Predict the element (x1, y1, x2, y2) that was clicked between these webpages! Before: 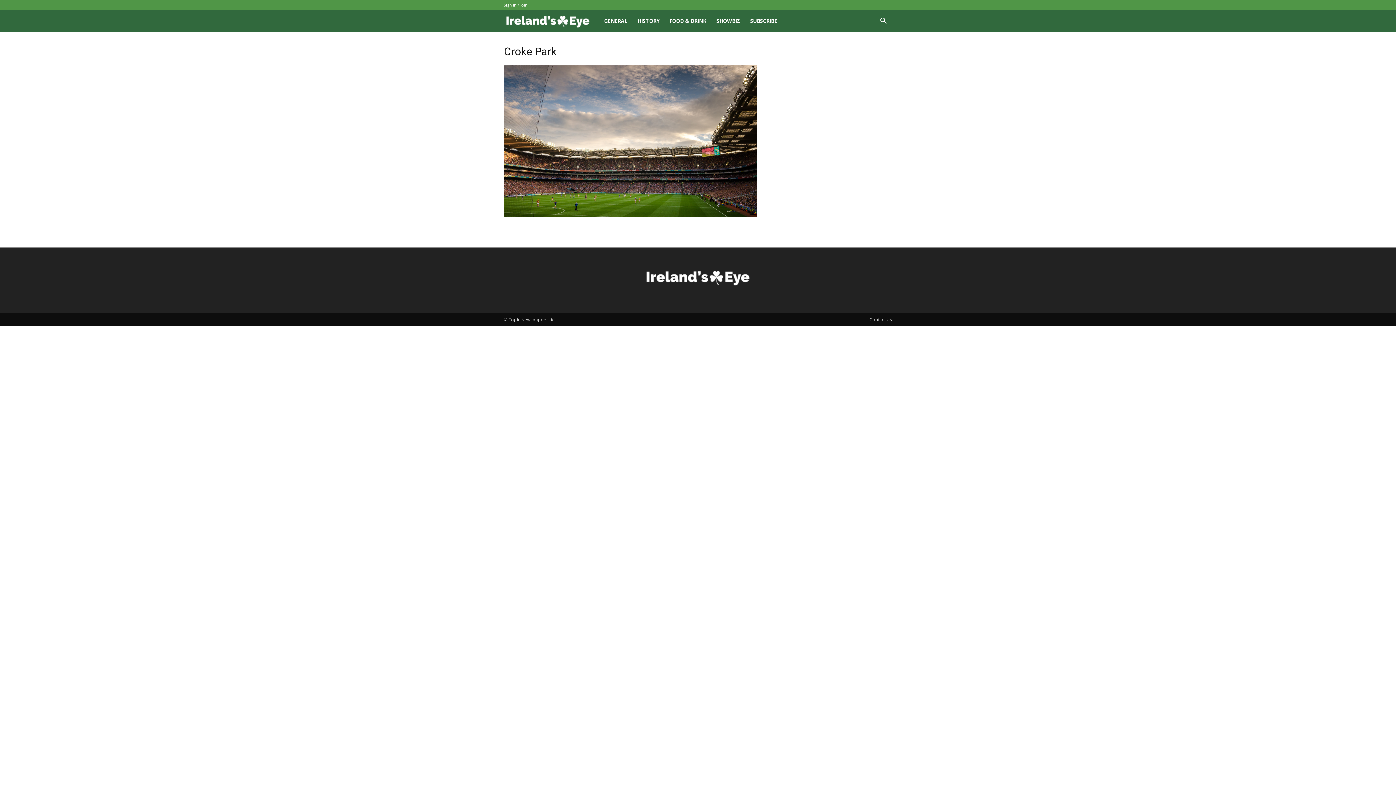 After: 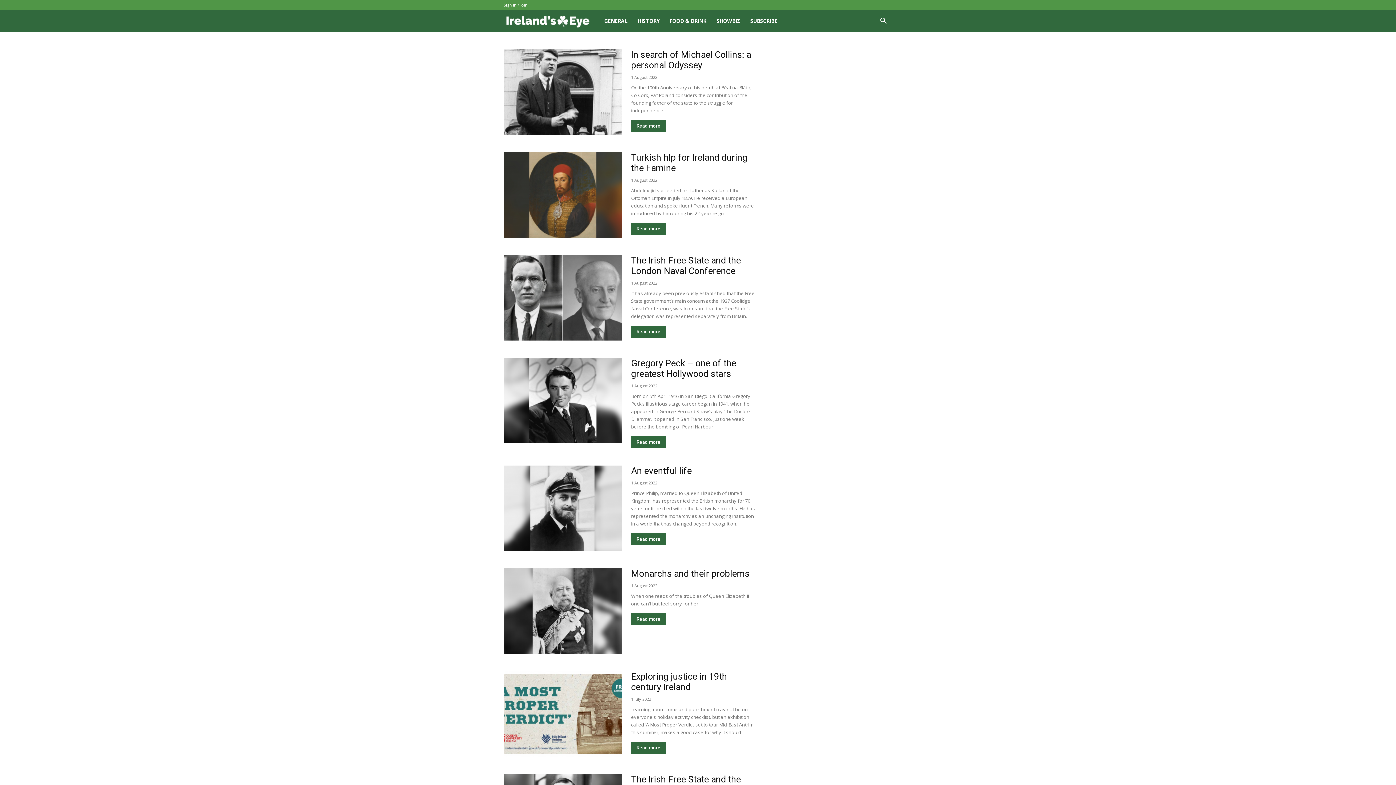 Action: label: HISTORY bbox: (632, 10, 664, 32)